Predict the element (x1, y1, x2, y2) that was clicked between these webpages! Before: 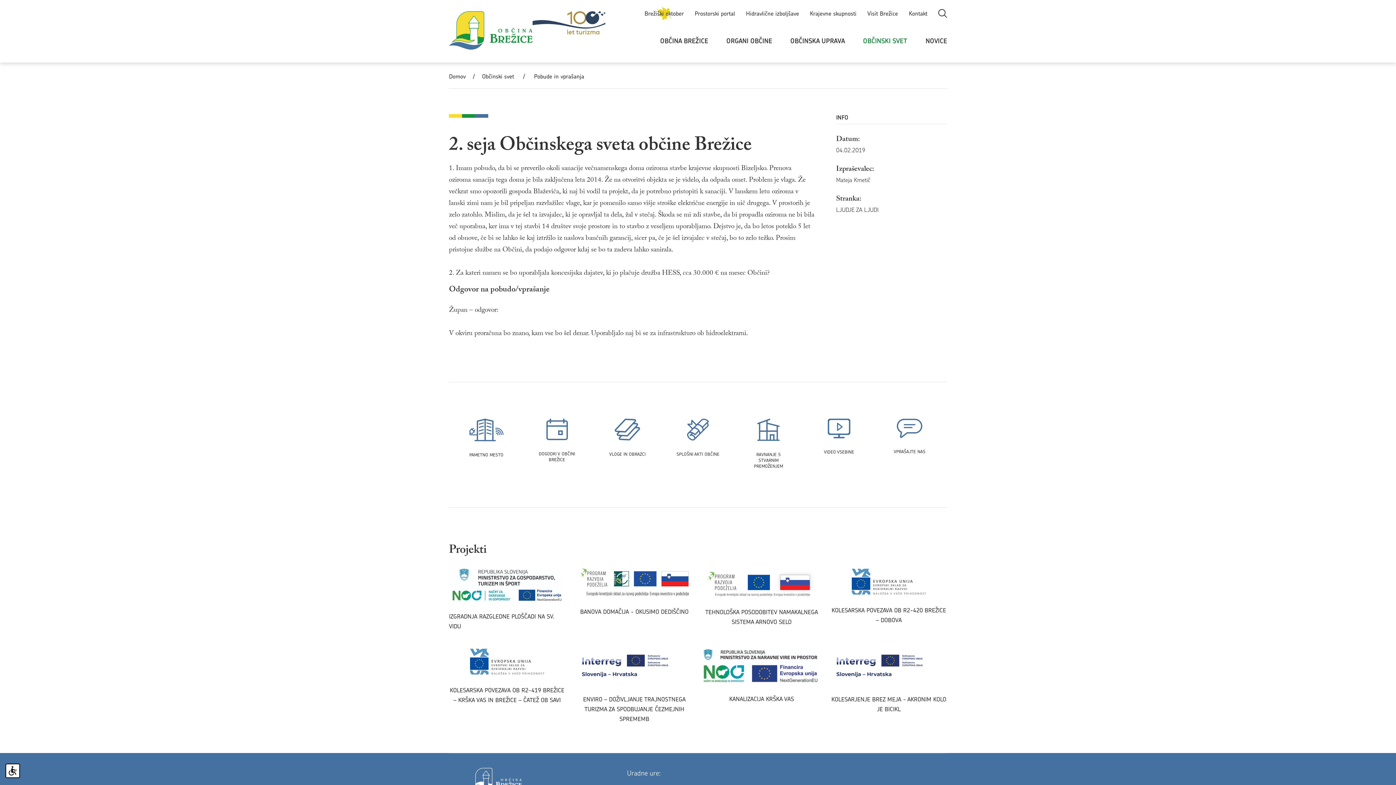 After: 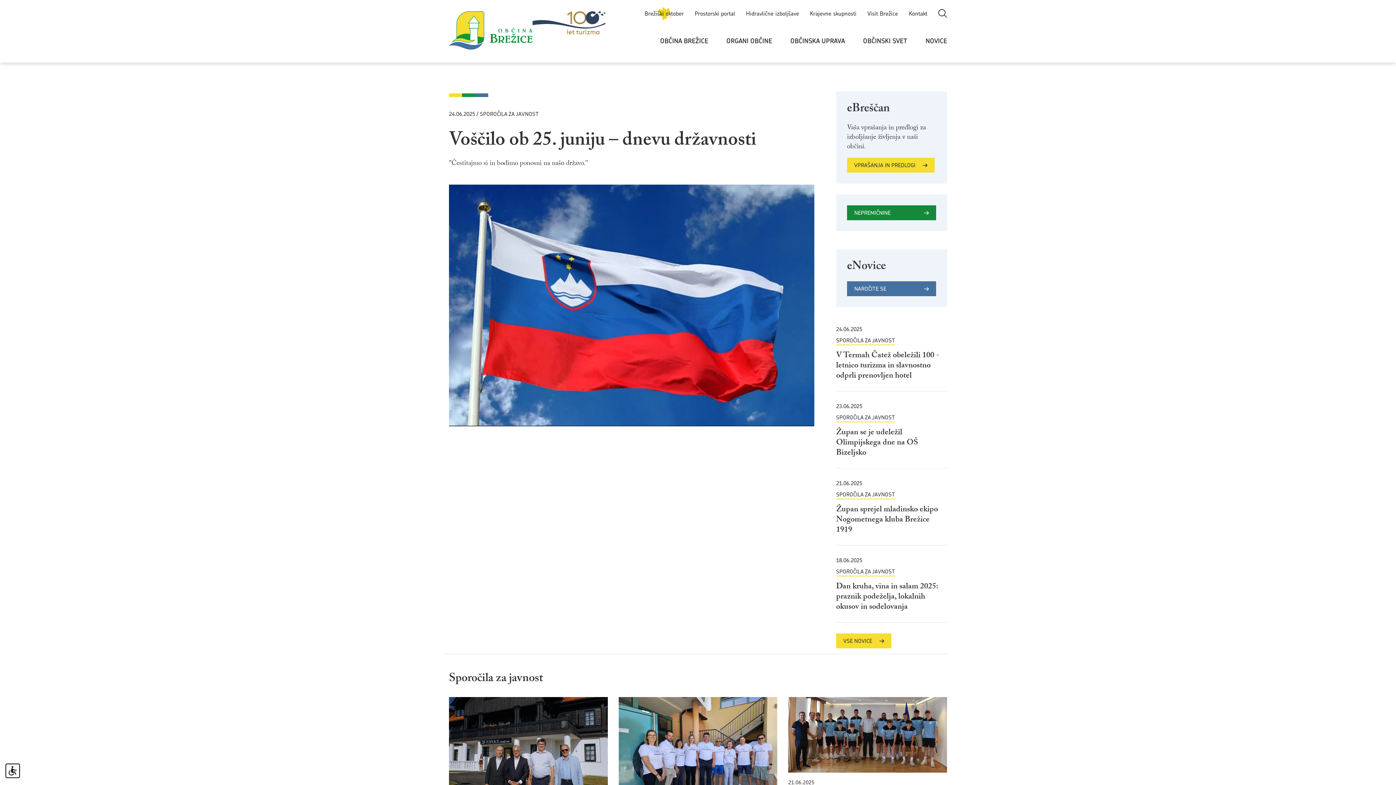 Action: bbox: (449, 72, 465, 80) label: Domov